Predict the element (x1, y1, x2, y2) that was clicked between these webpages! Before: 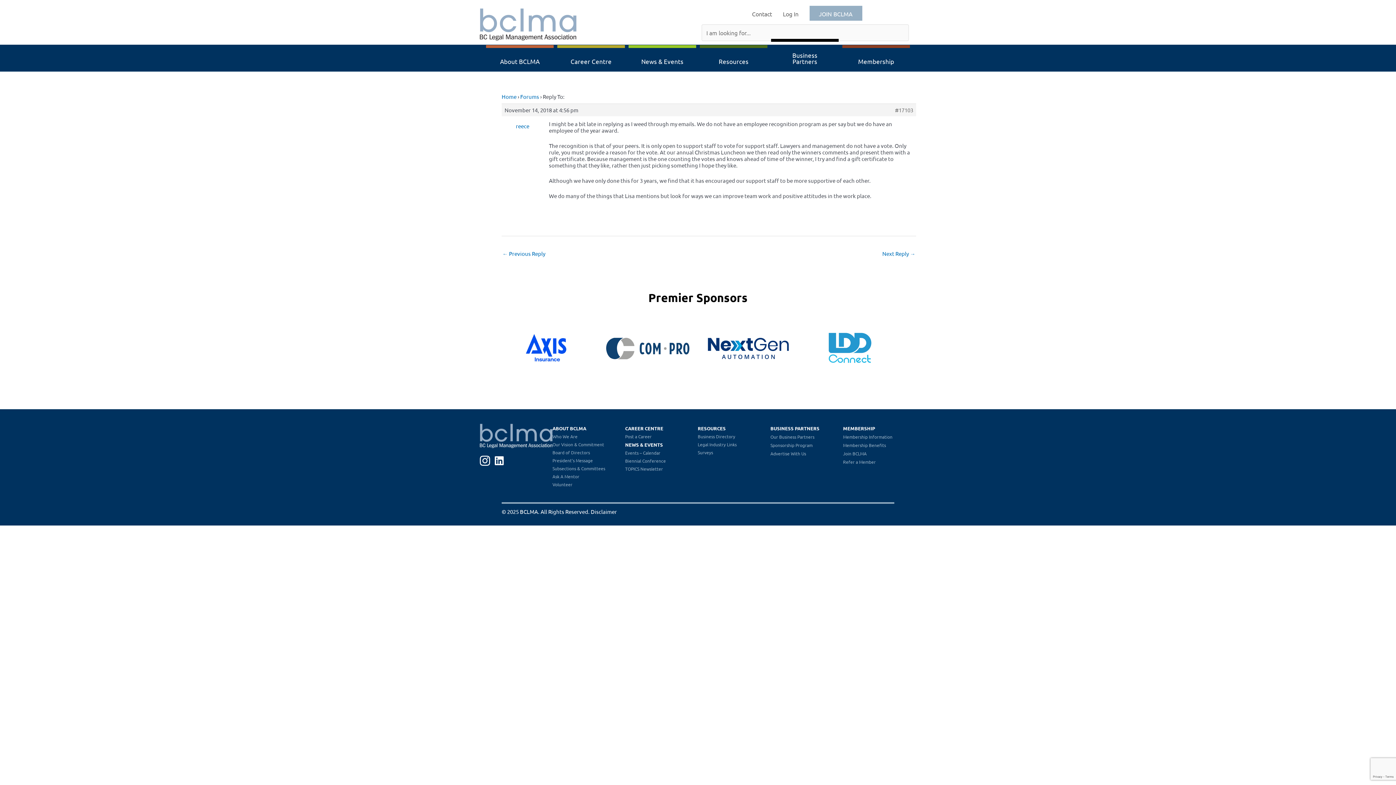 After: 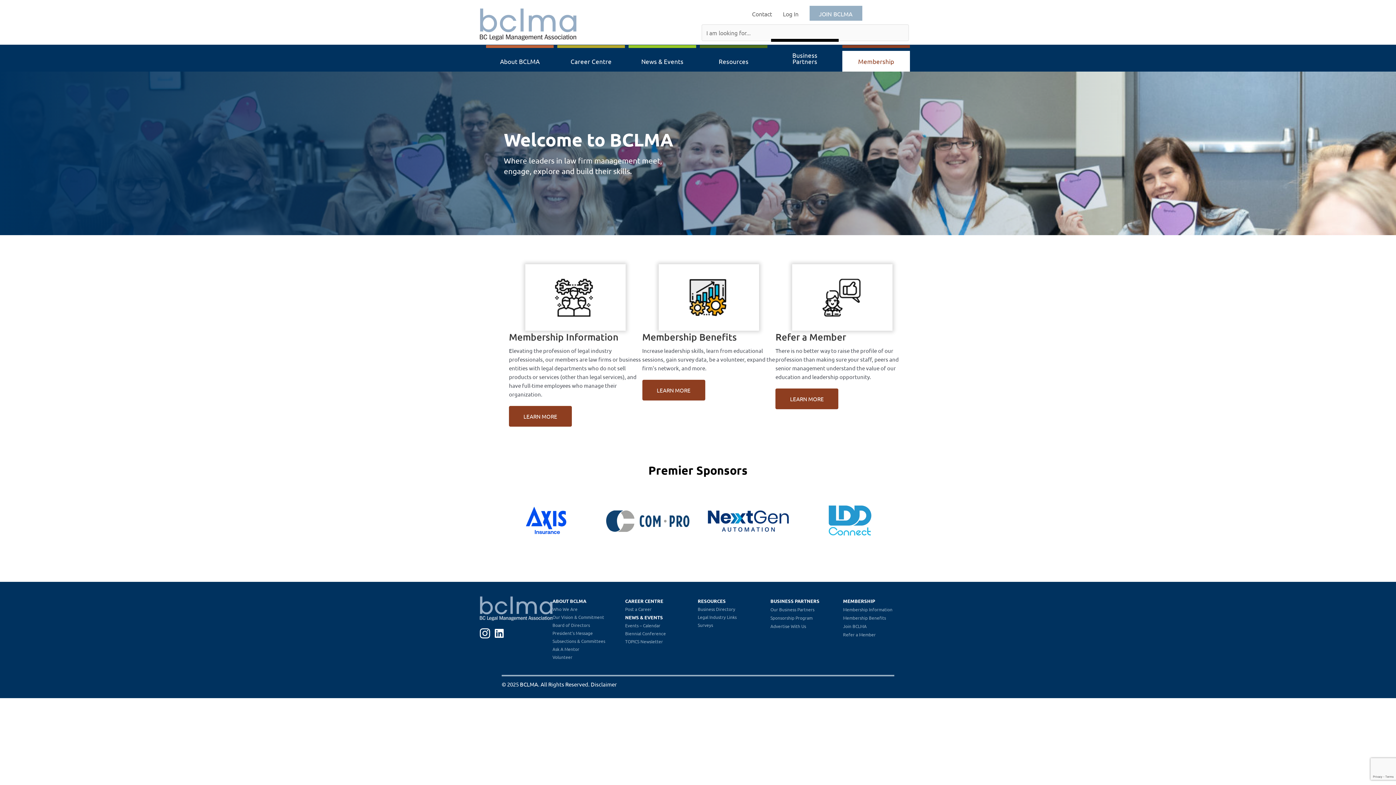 Action: bbox: (843, 423, 915, 432) label: MEMBERSHIP